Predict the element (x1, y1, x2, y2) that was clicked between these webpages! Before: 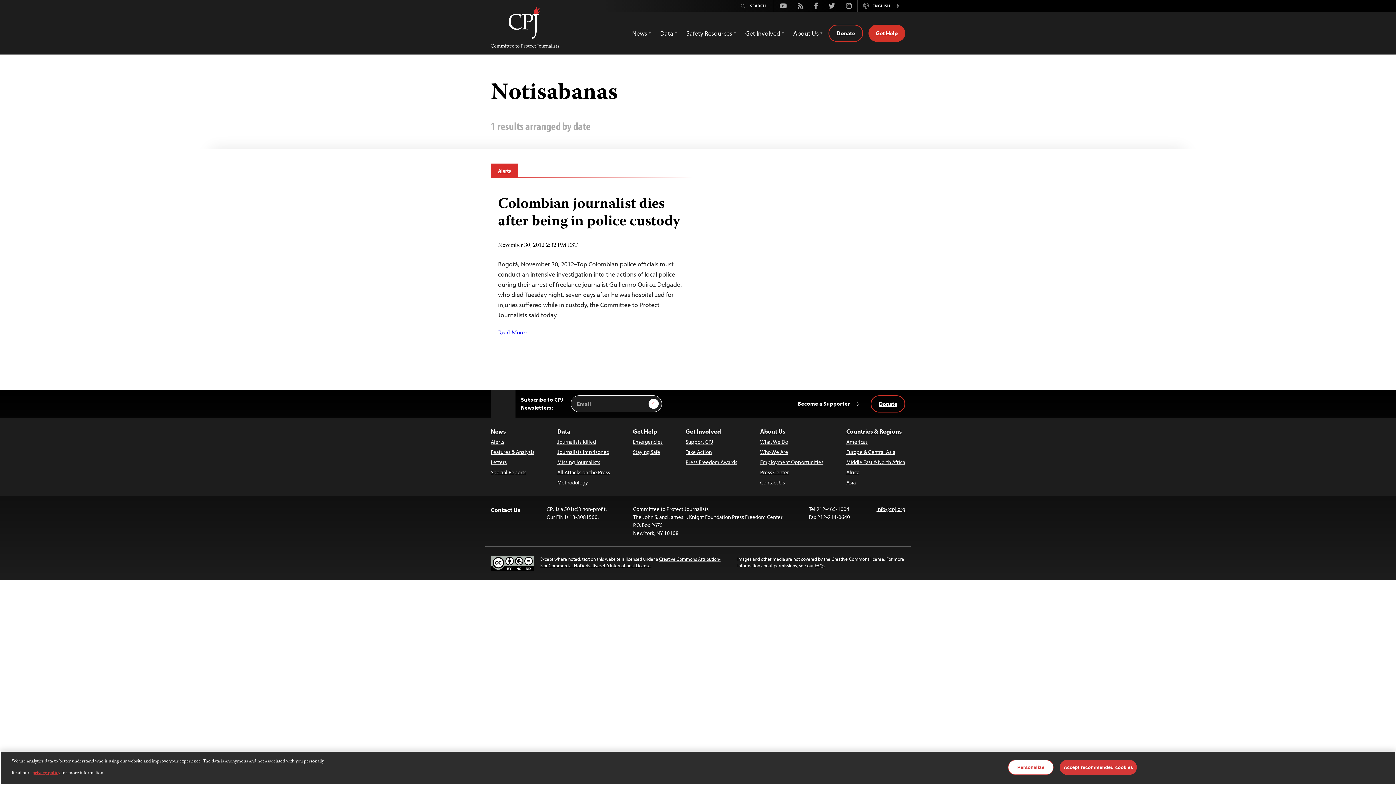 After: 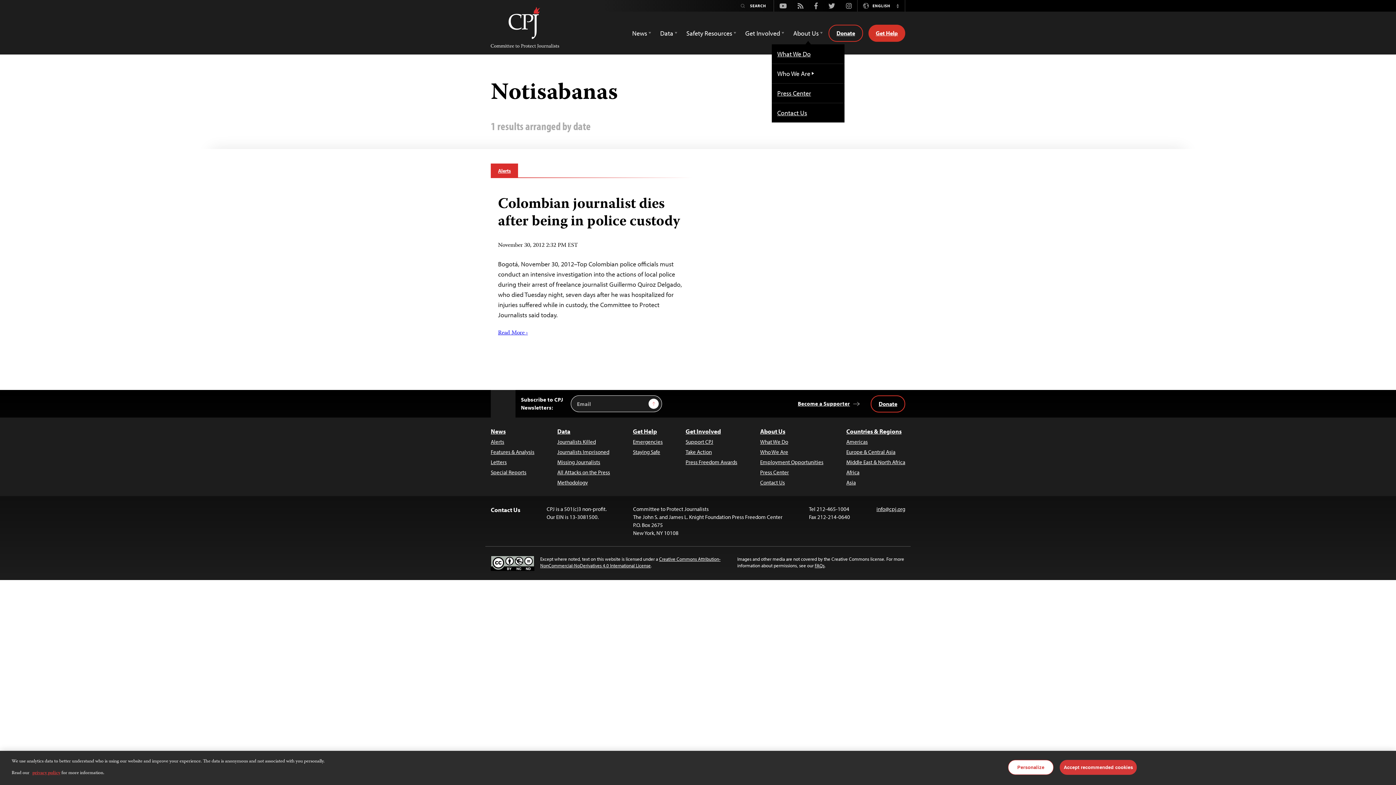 Action: label: About Us bbox: (793, 25, 823, 40)